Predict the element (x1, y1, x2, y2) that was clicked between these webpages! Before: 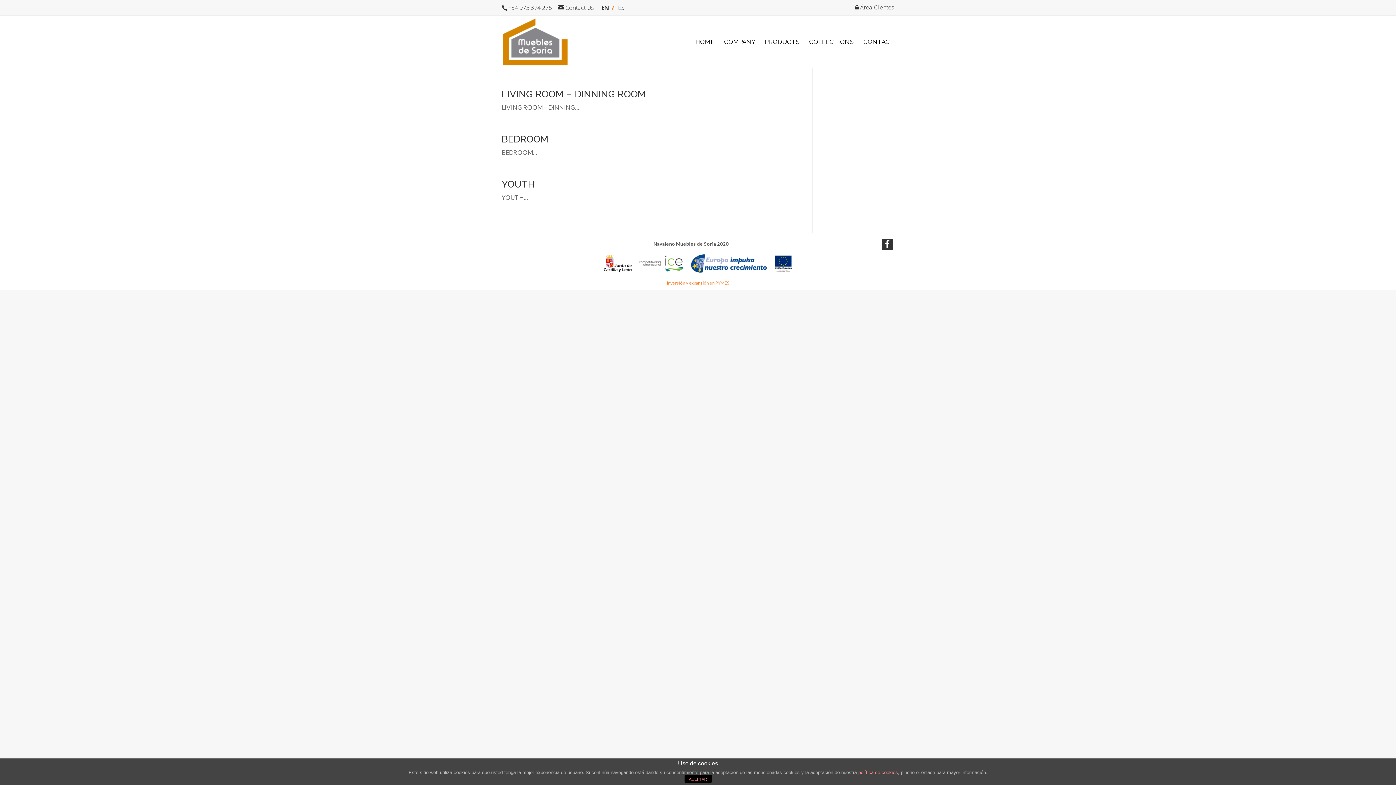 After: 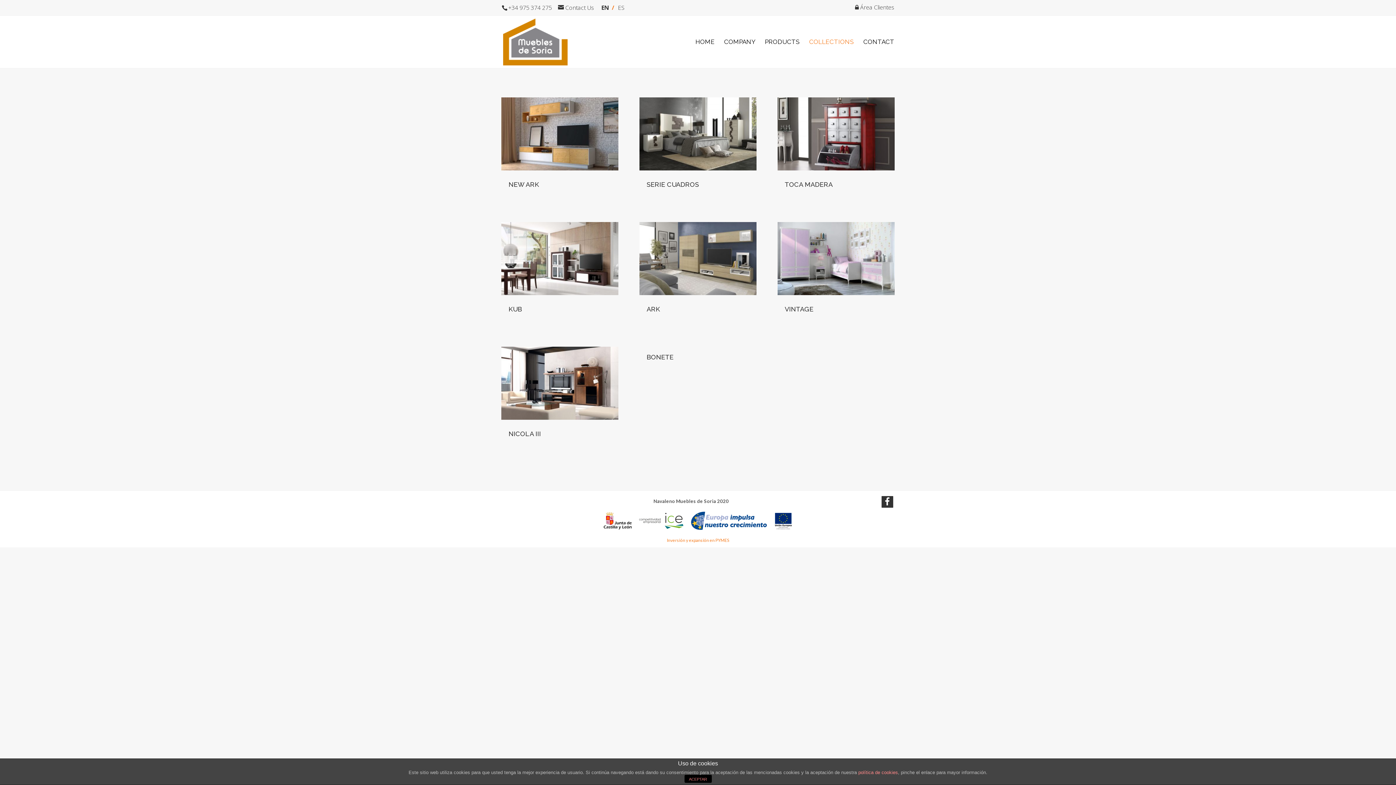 Action: bbox: (809, 39, 854, 68) label: COLLECTIONS